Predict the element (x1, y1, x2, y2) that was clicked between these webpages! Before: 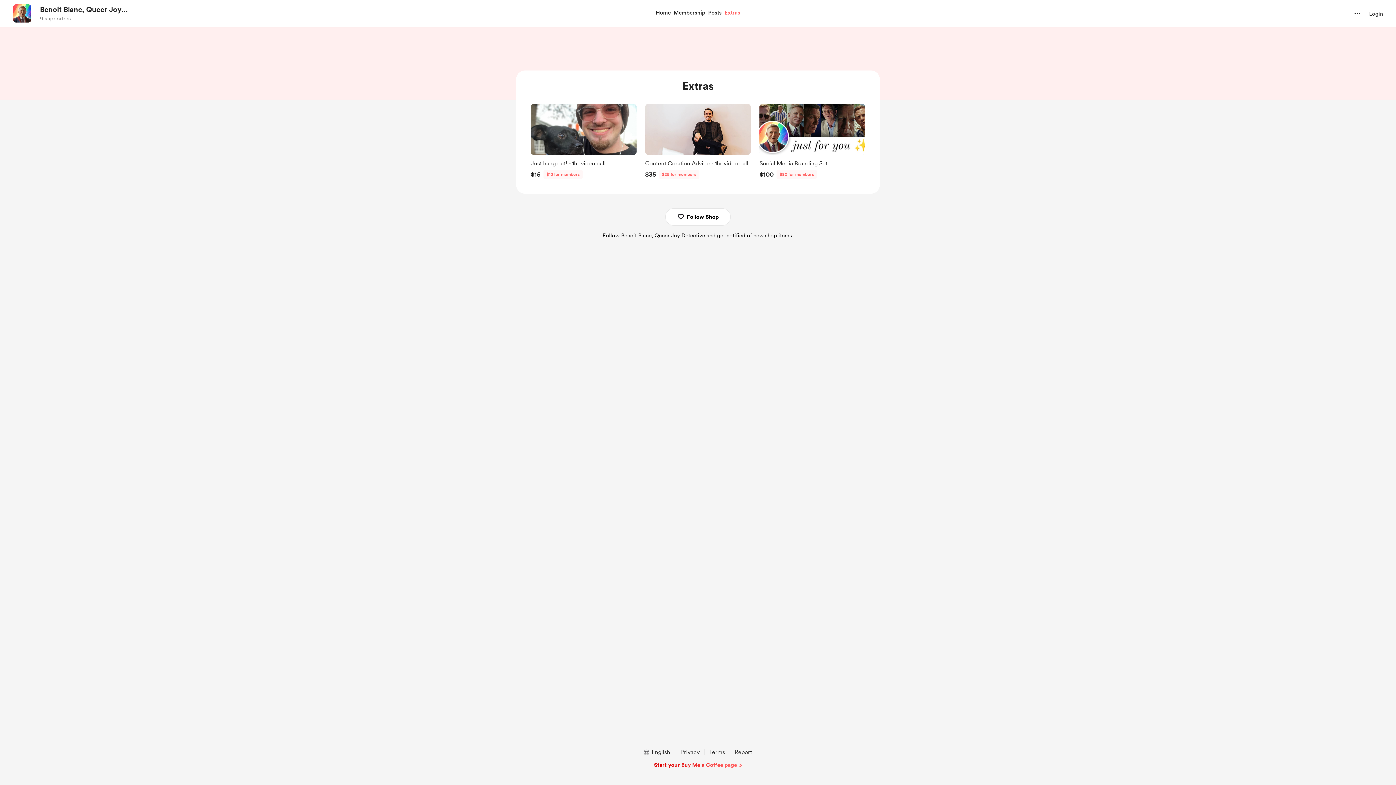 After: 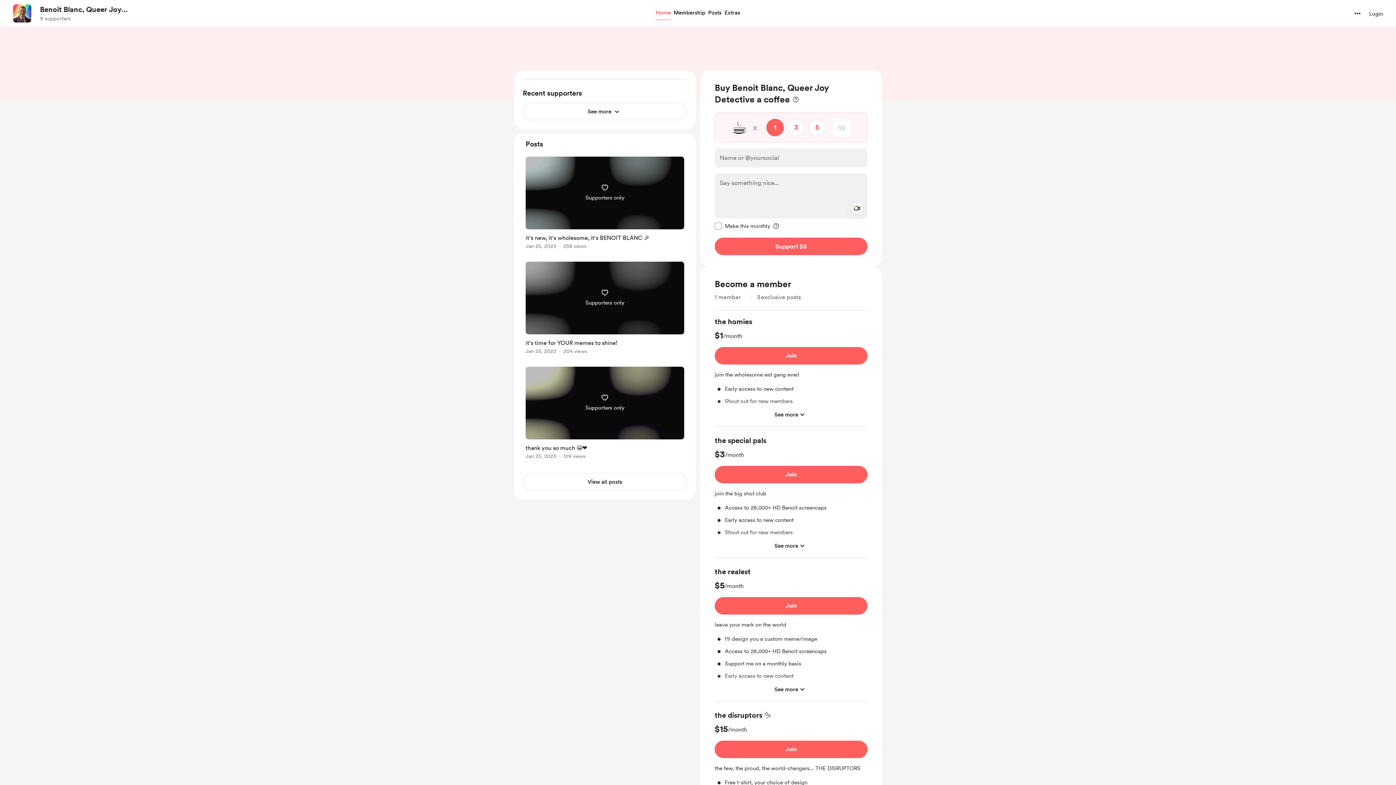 Action: bbox: (40, 4, 152, 14) label: Benoit Blanc, Queer Joy Detective